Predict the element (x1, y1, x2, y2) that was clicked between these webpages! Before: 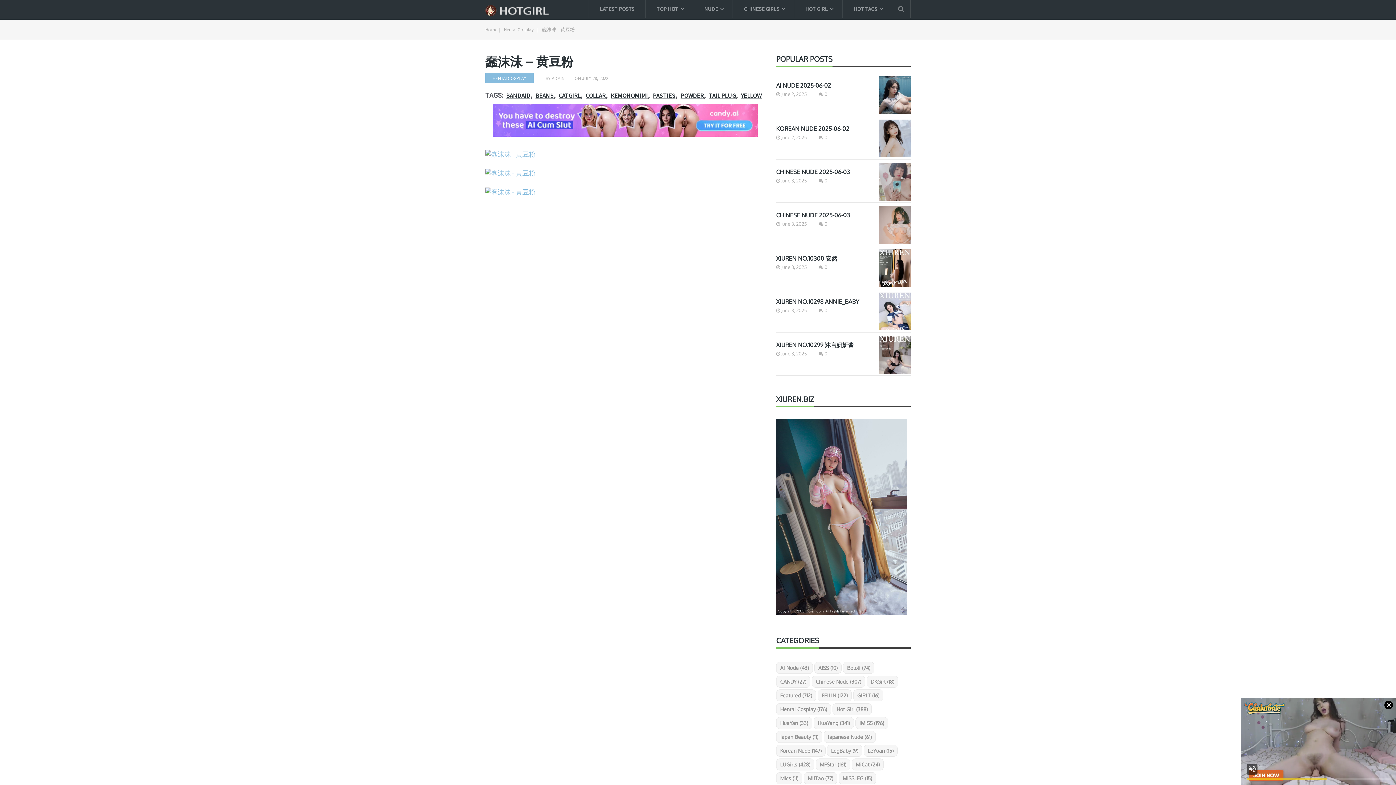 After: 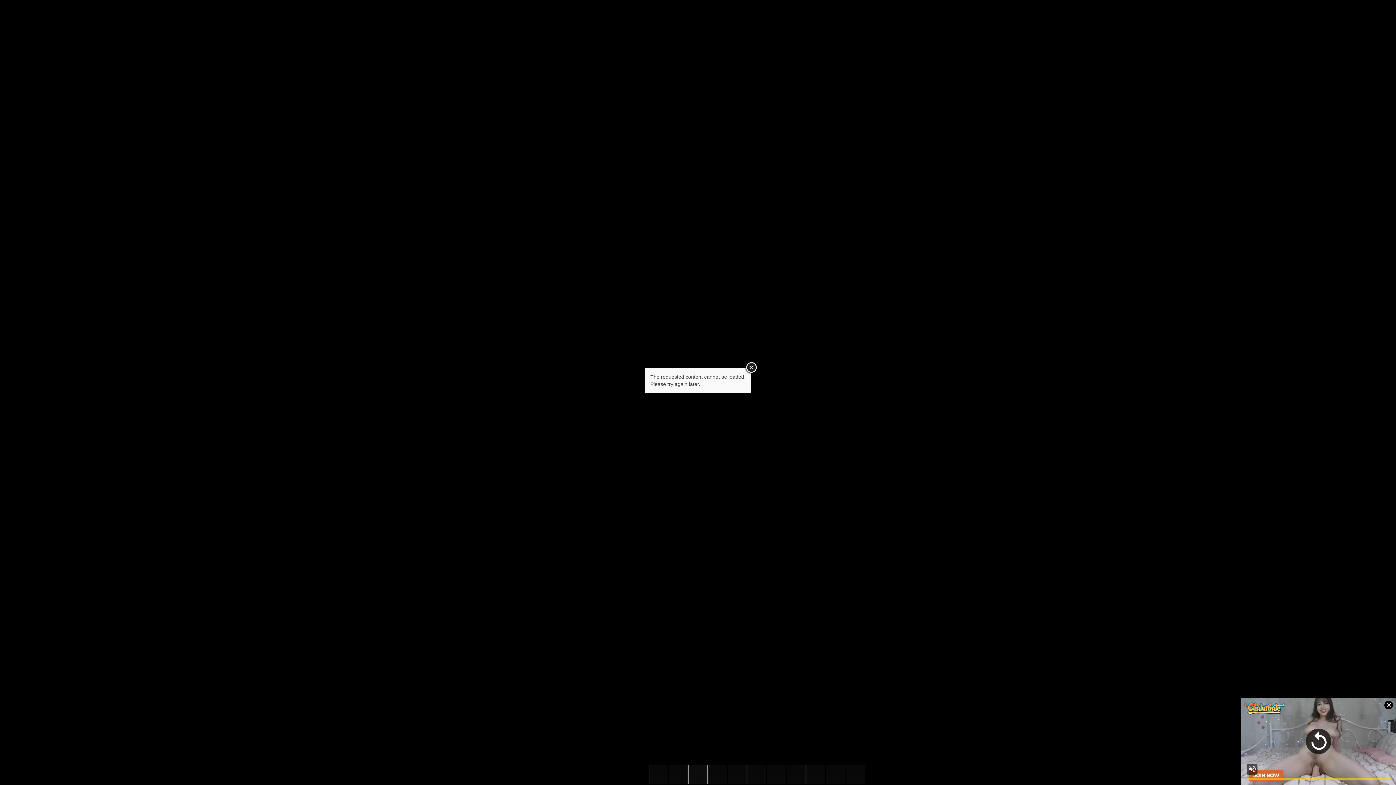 Action: bbox: (485, 168, 765, 178)